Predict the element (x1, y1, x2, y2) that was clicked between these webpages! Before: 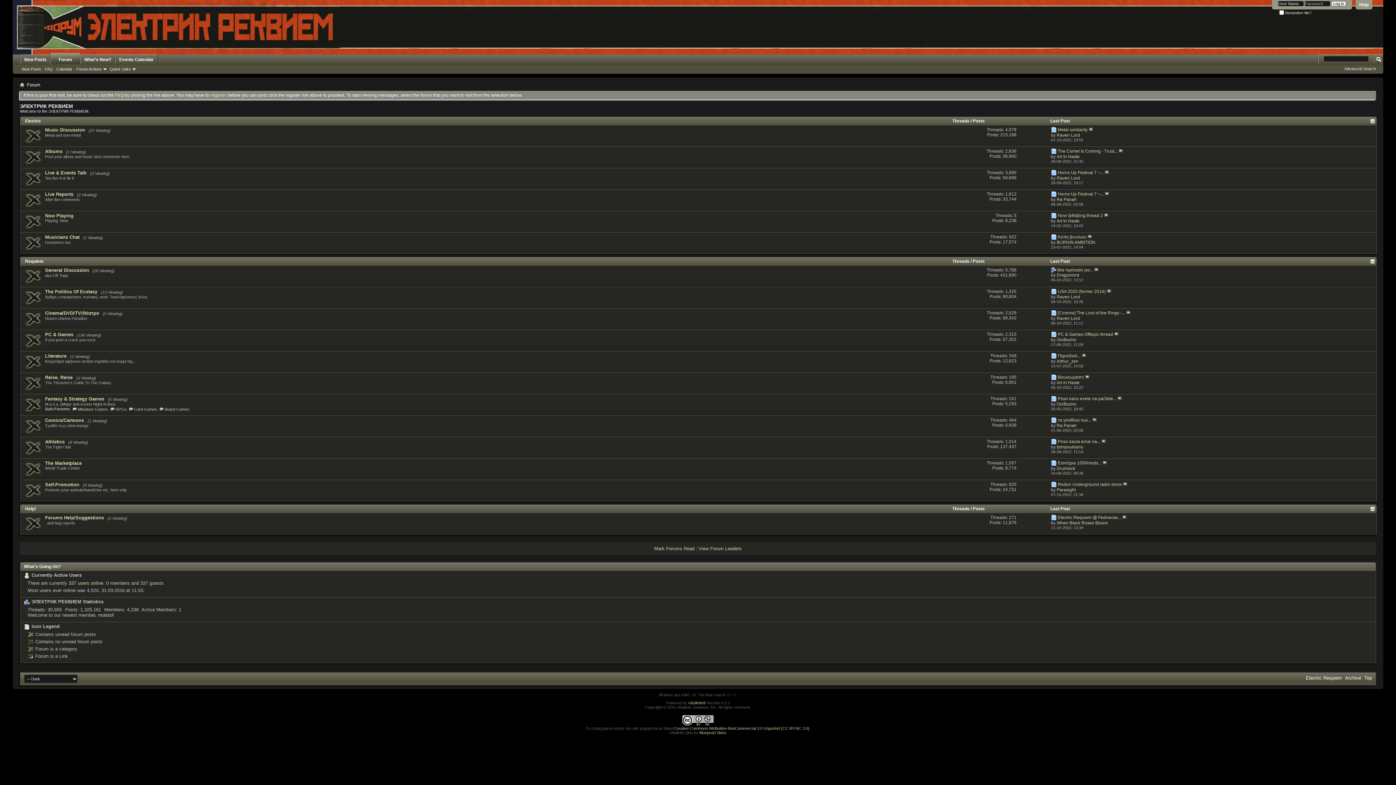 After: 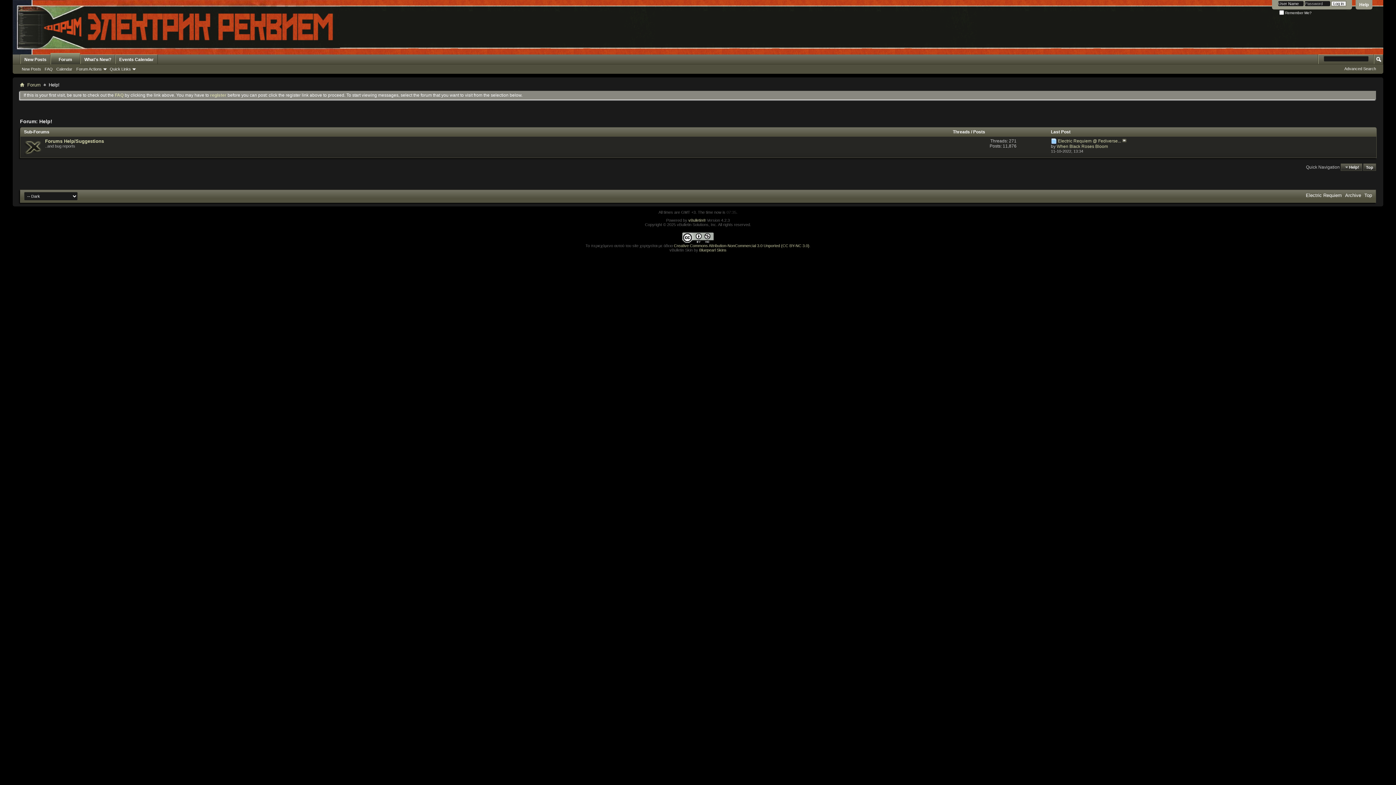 Action: label: Help! bbox: (25, 506, 36, 511)